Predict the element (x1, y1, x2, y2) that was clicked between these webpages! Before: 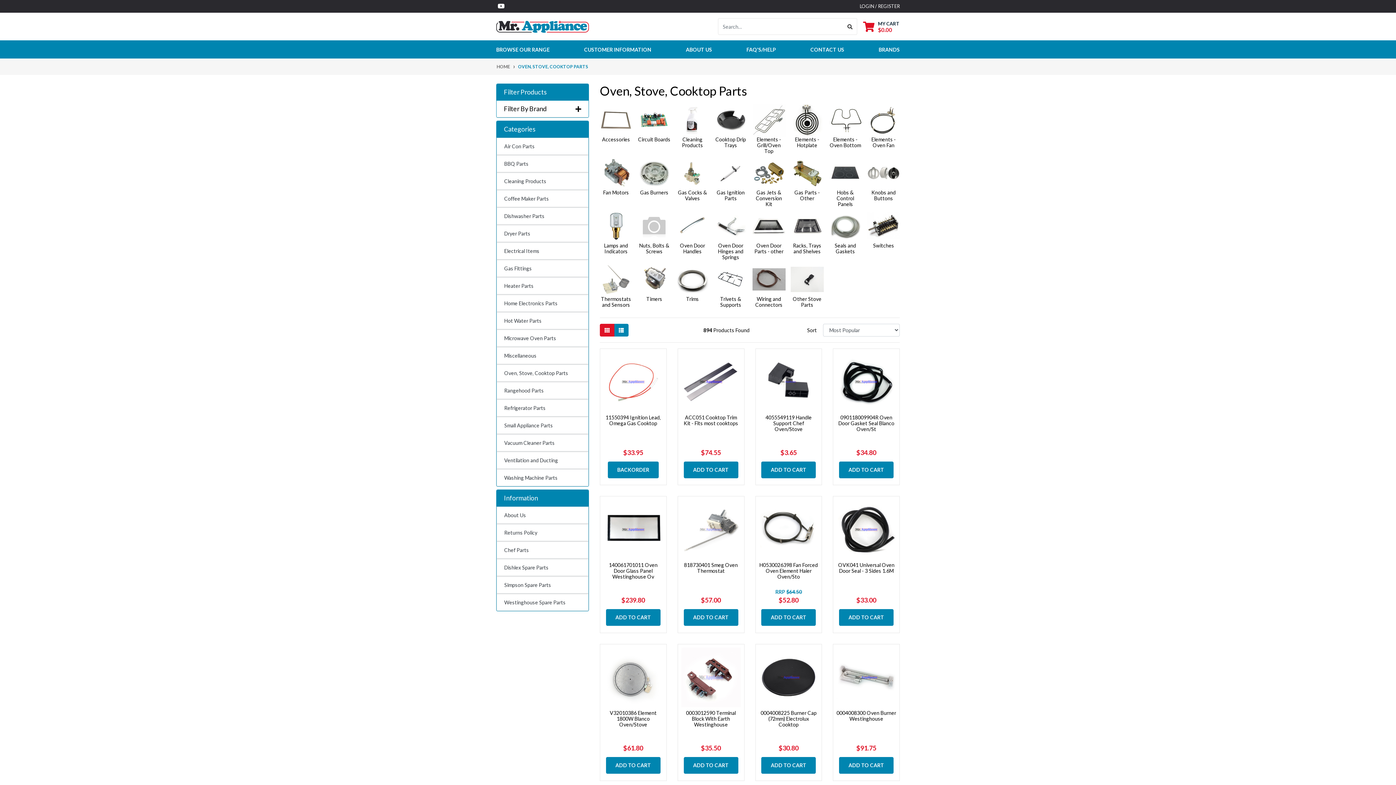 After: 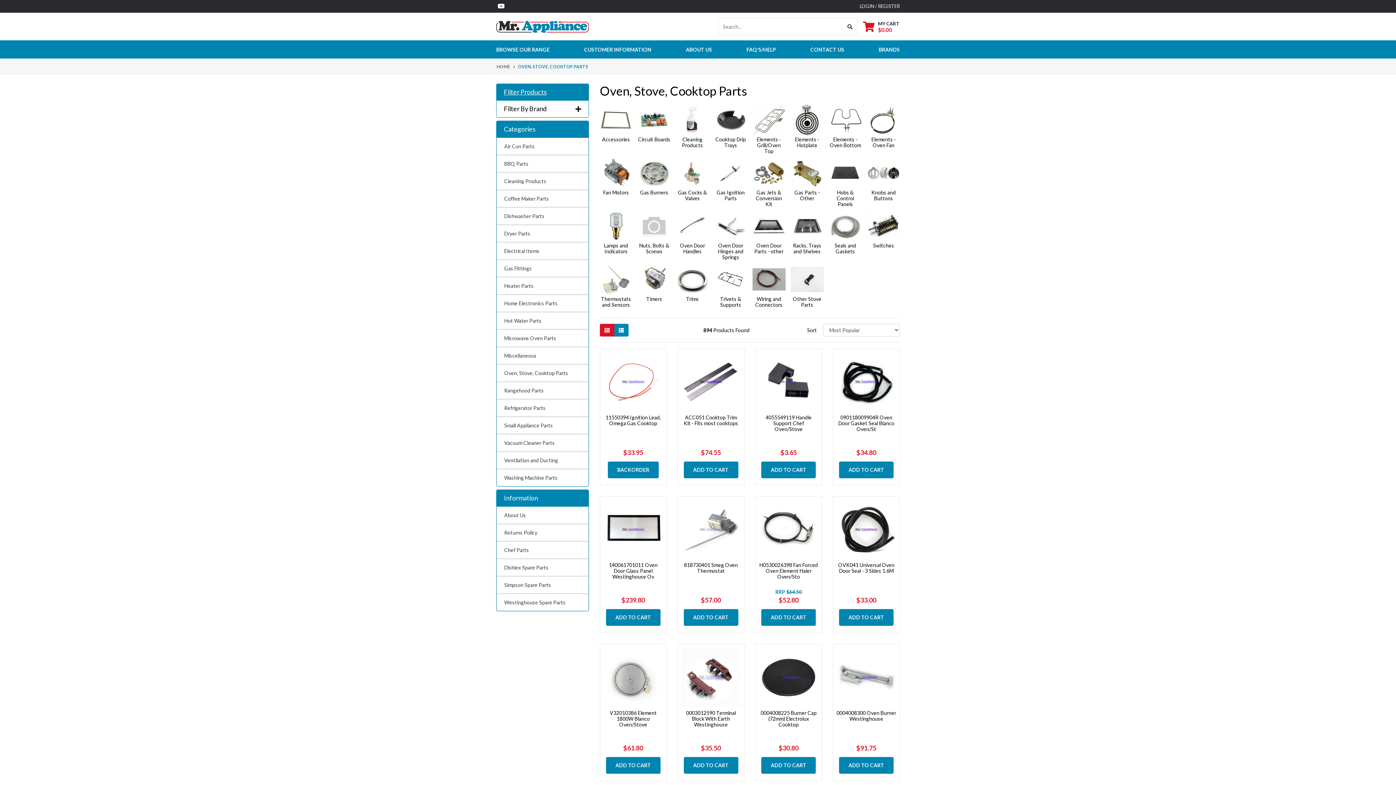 Action: label: Filter Products bbox: (504, 88, 581, 96)